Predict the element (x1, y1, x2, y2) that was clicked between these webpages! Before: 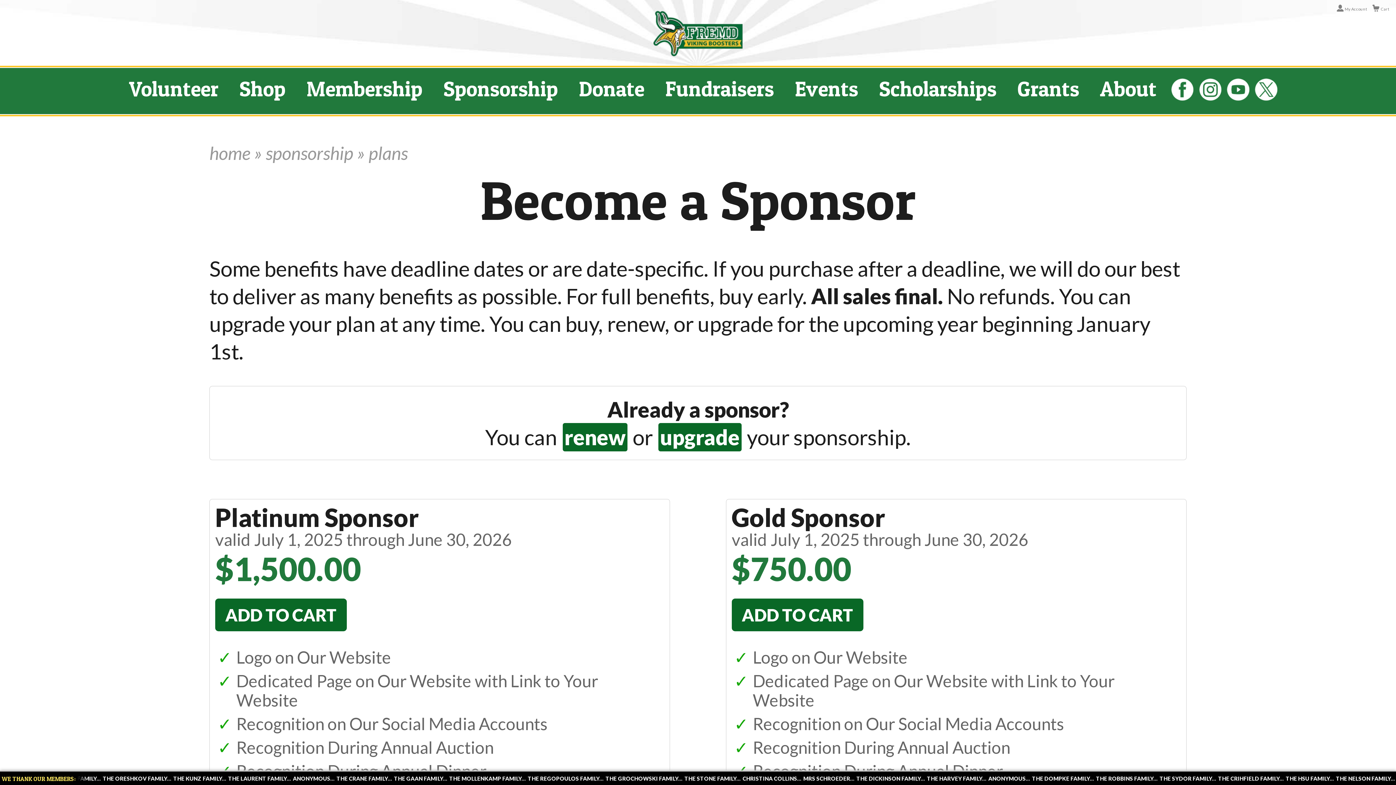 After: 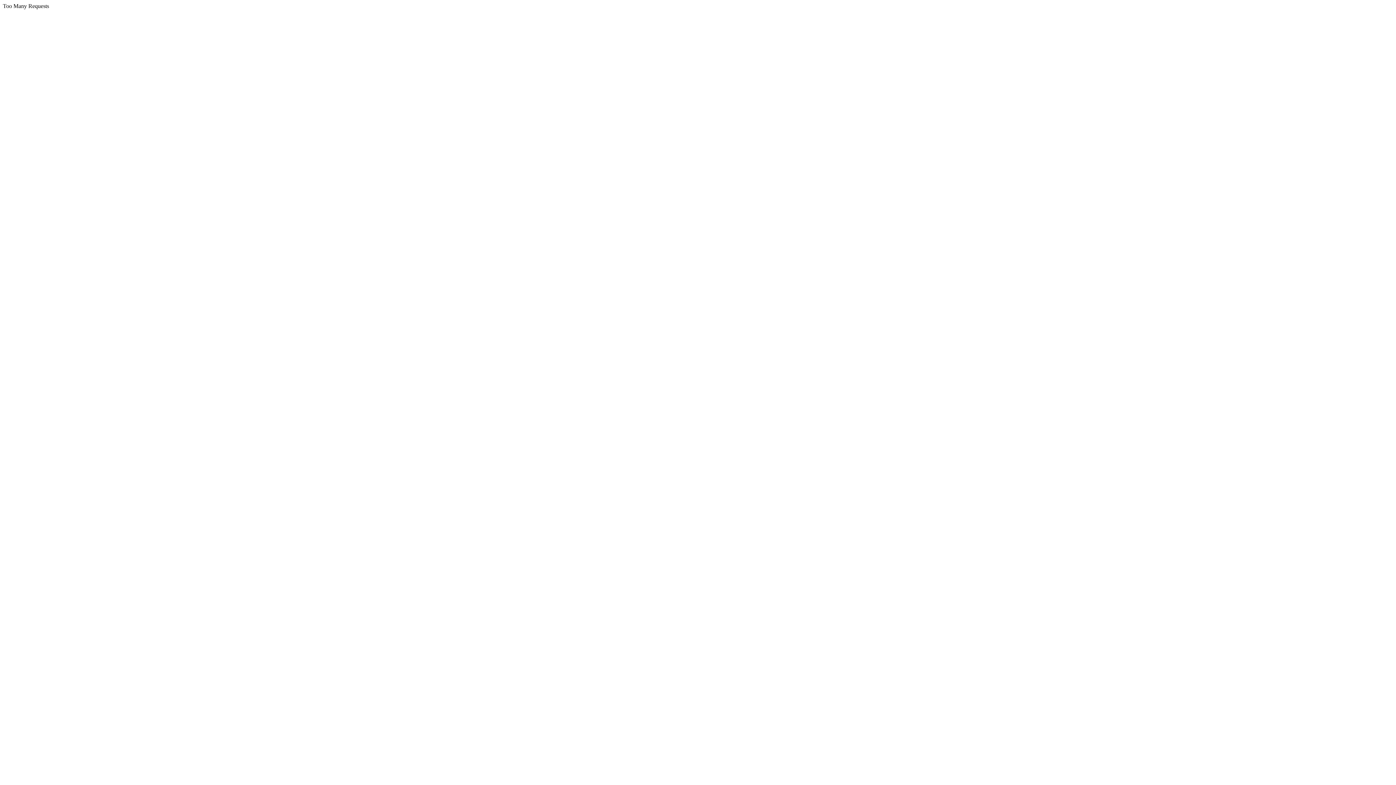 Action: bbox: (215, 599, 347, 631) label: ADD TO CART